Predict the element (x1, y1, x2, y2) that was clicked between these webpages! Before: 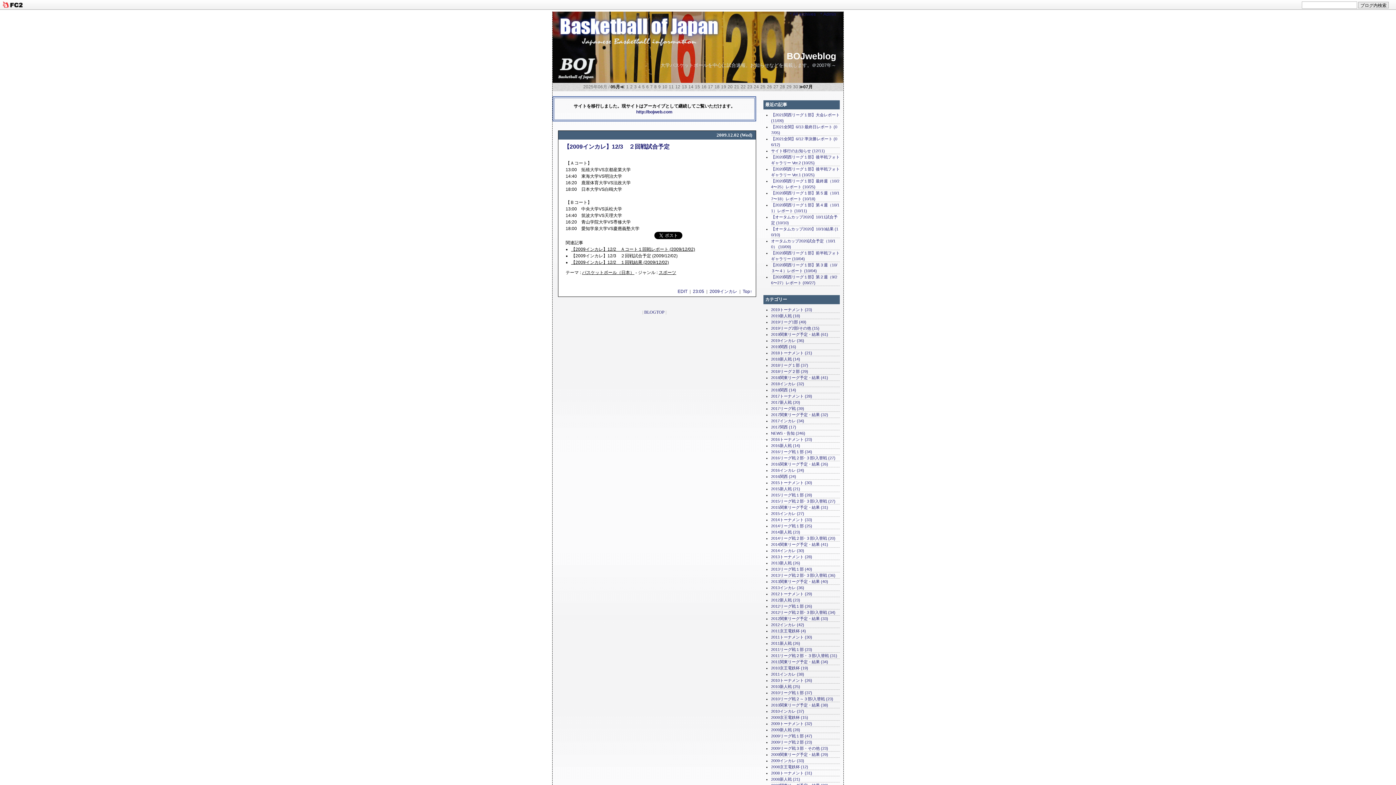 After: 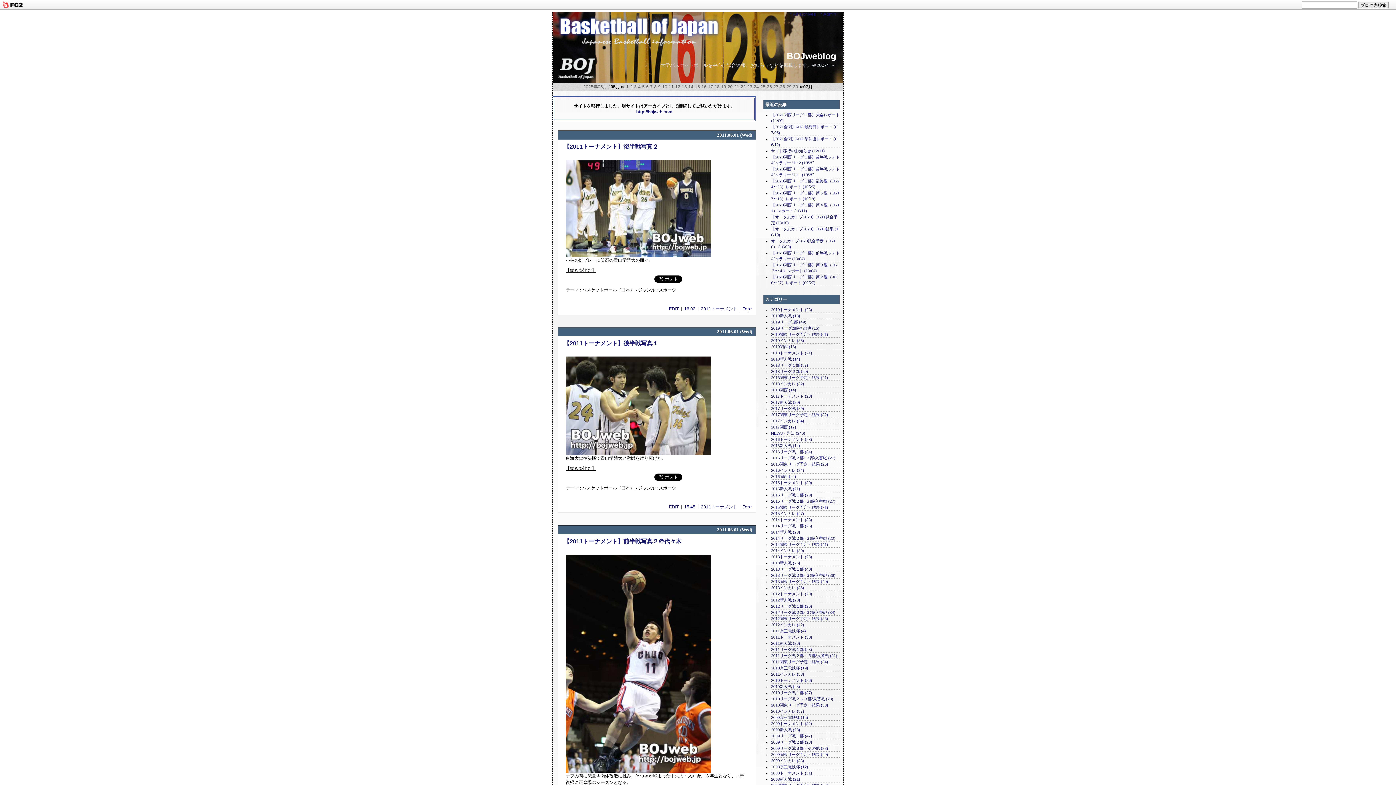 Action: label: 2011トーナメント (30) bbox: (771, 635, 812, 639)